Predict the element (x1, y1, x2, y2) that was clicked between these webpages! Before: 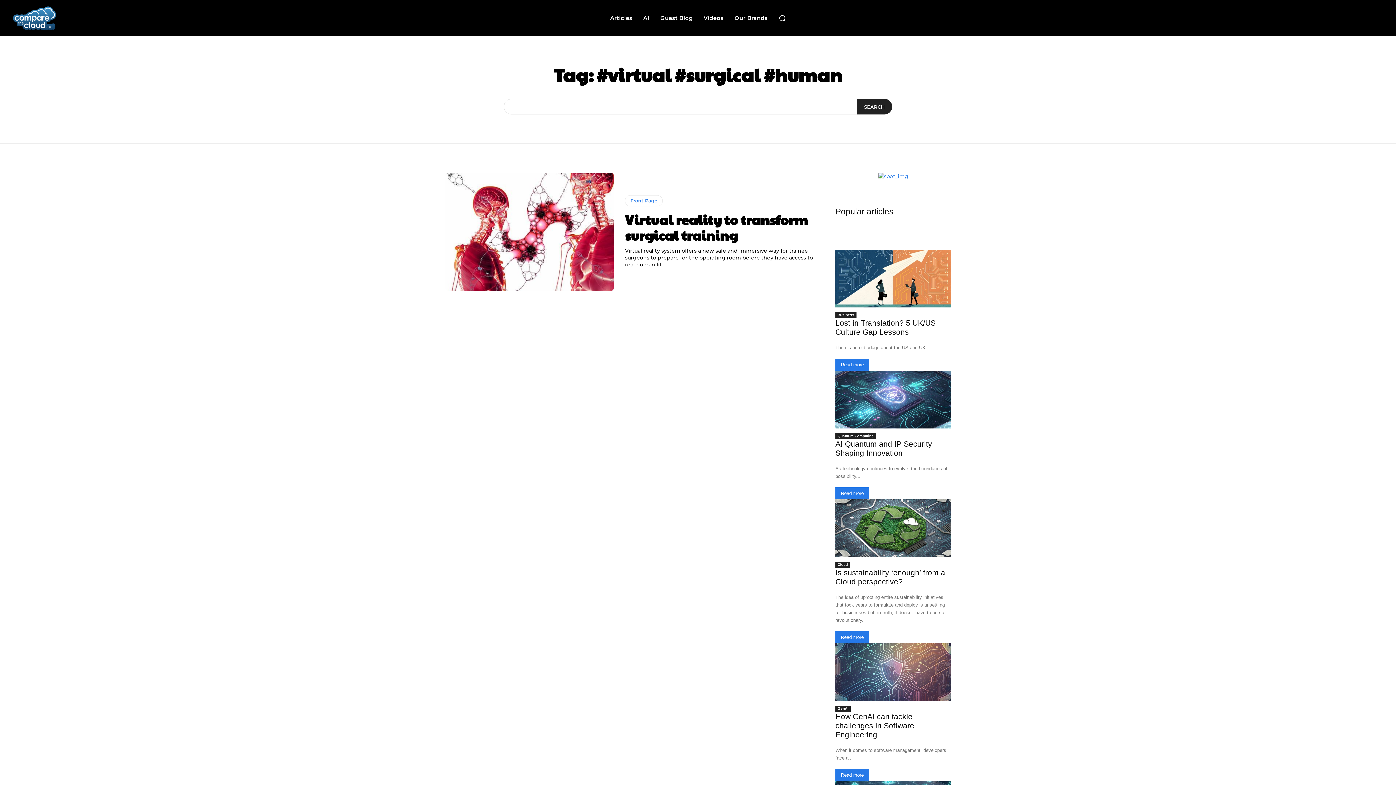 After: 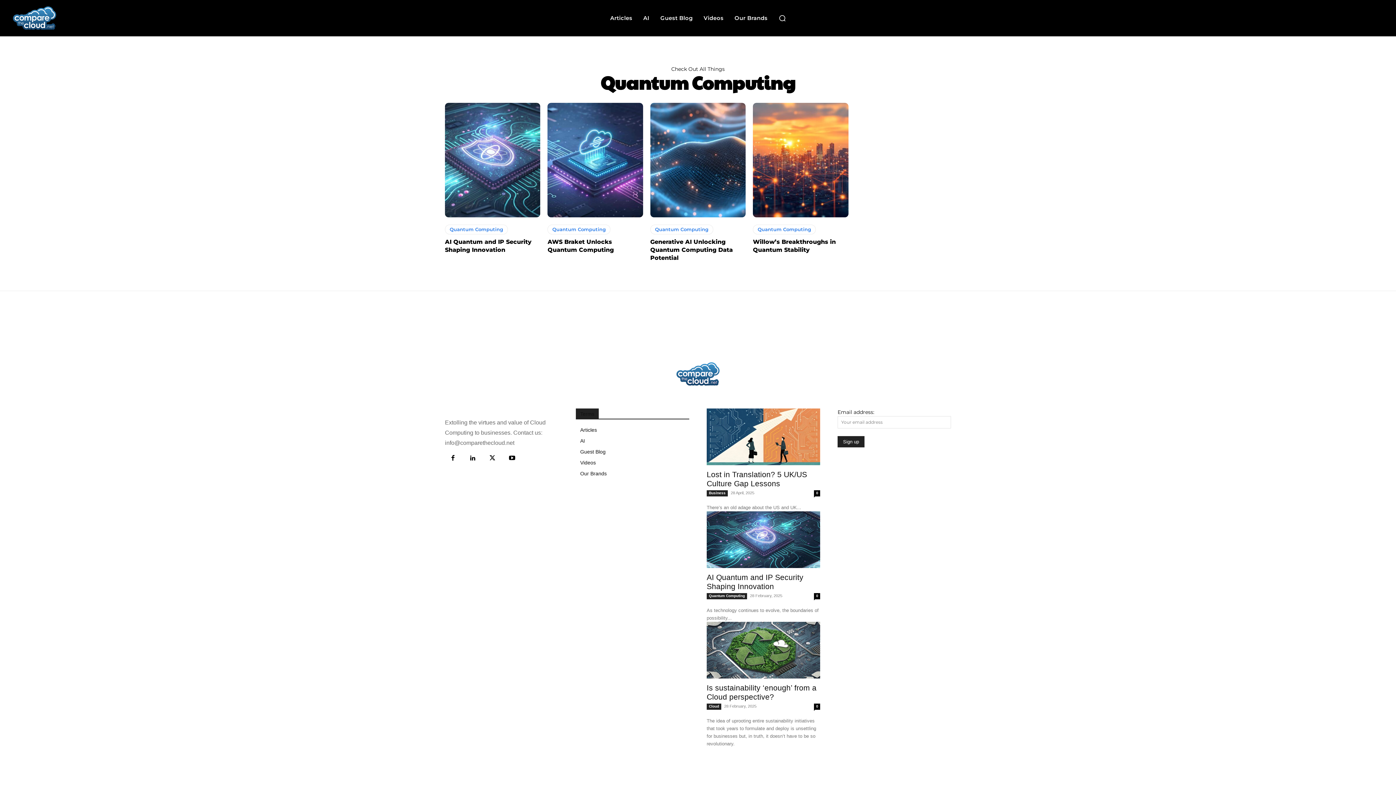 Action: bbox: (835, 433, 876, 439) label: Quantum Computing